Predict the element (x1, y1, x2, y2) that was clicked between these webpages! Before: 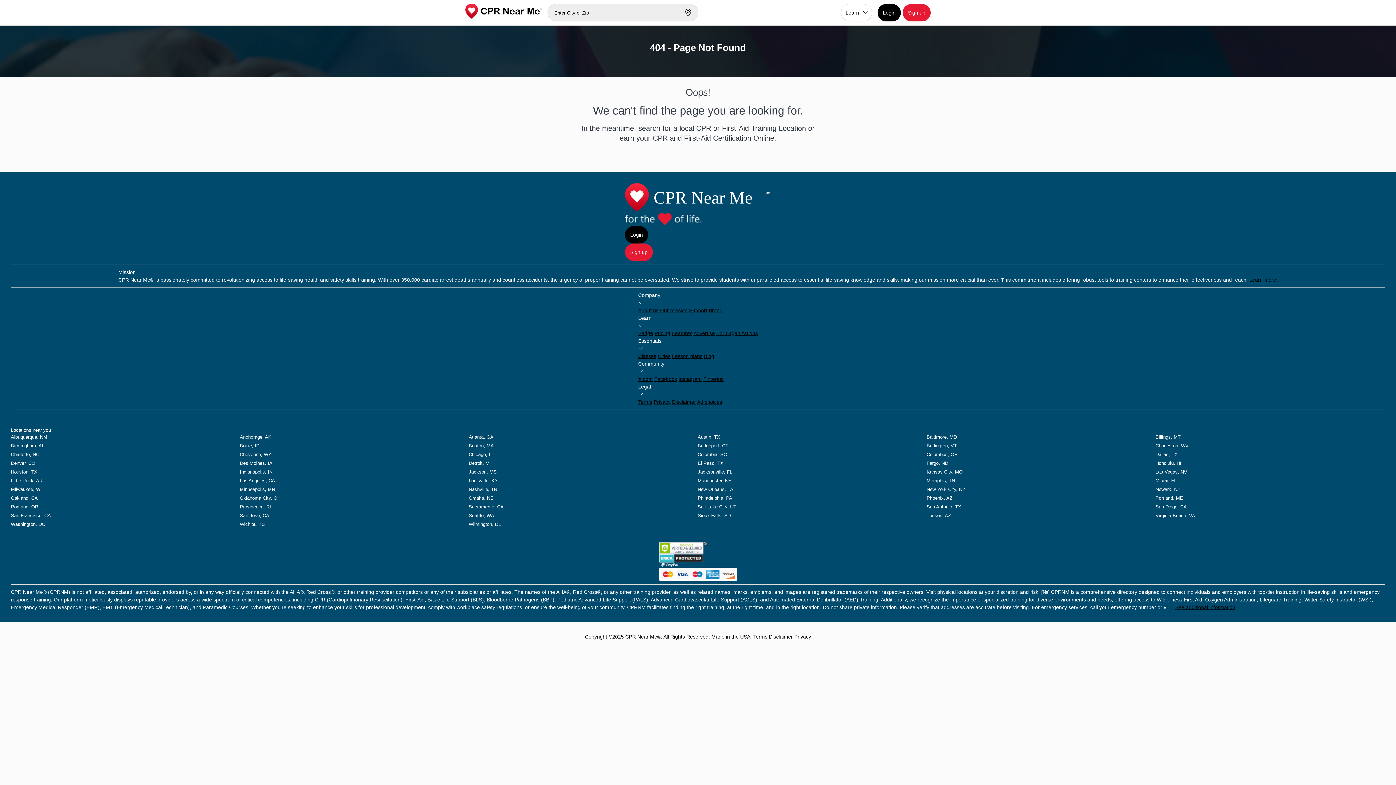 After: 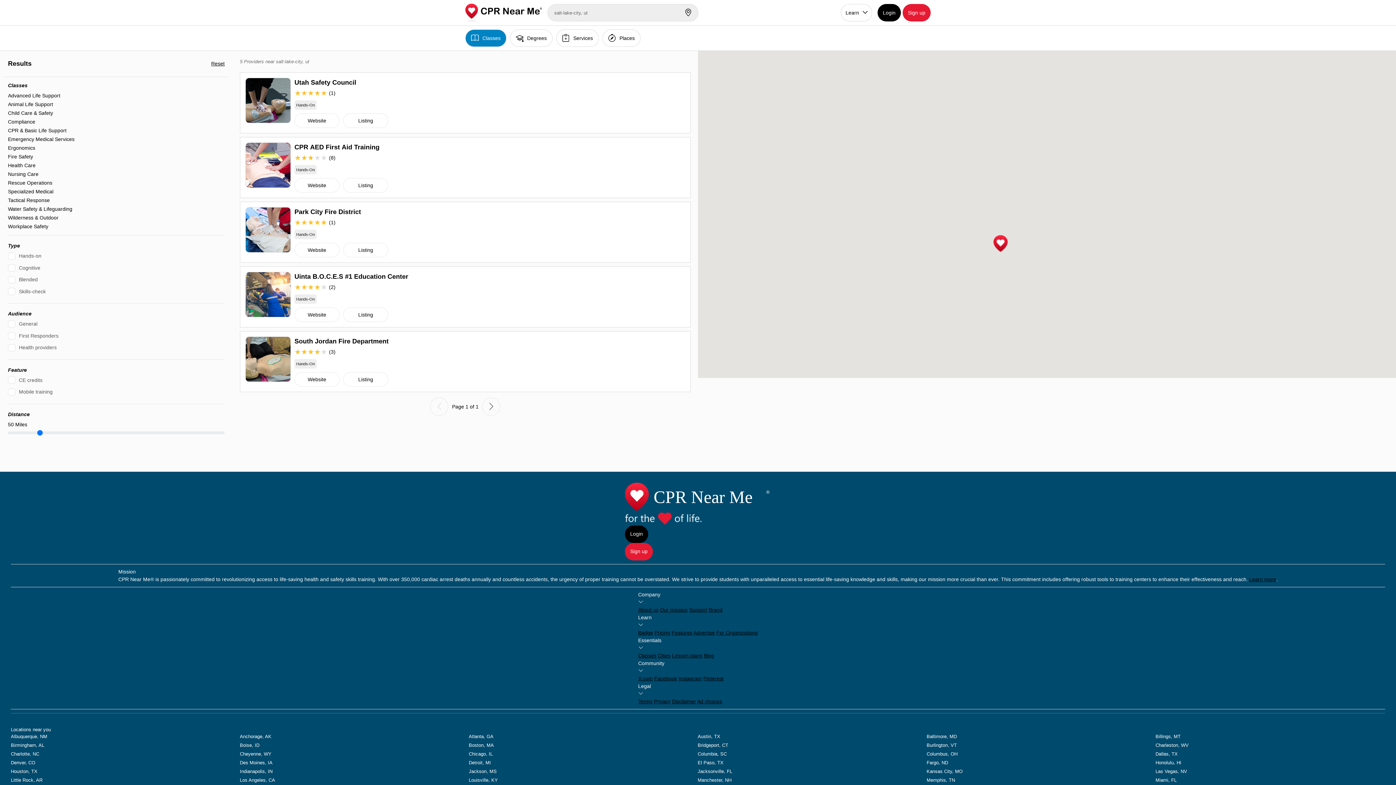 Action: label: Salt Lake City, UT bbox: (697, 504, 736, 509)